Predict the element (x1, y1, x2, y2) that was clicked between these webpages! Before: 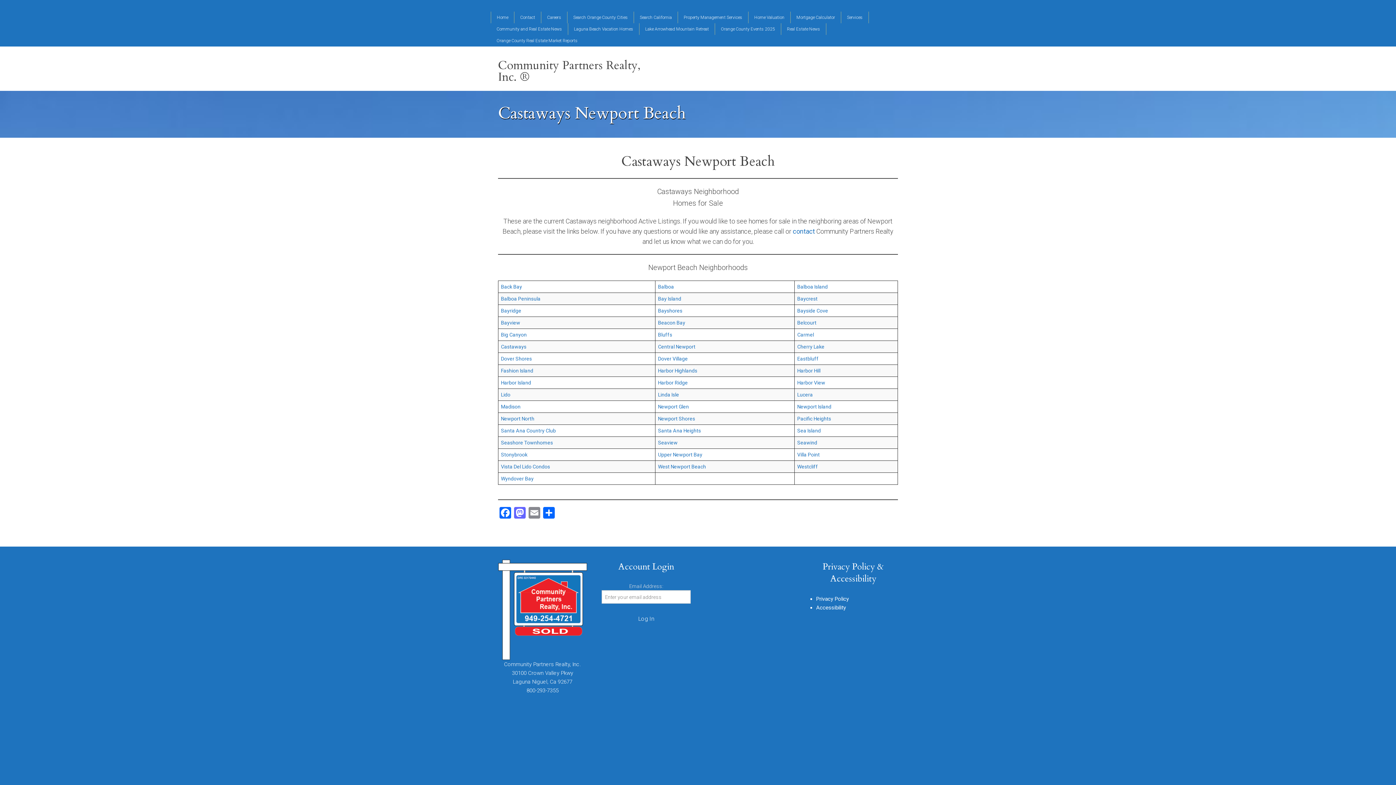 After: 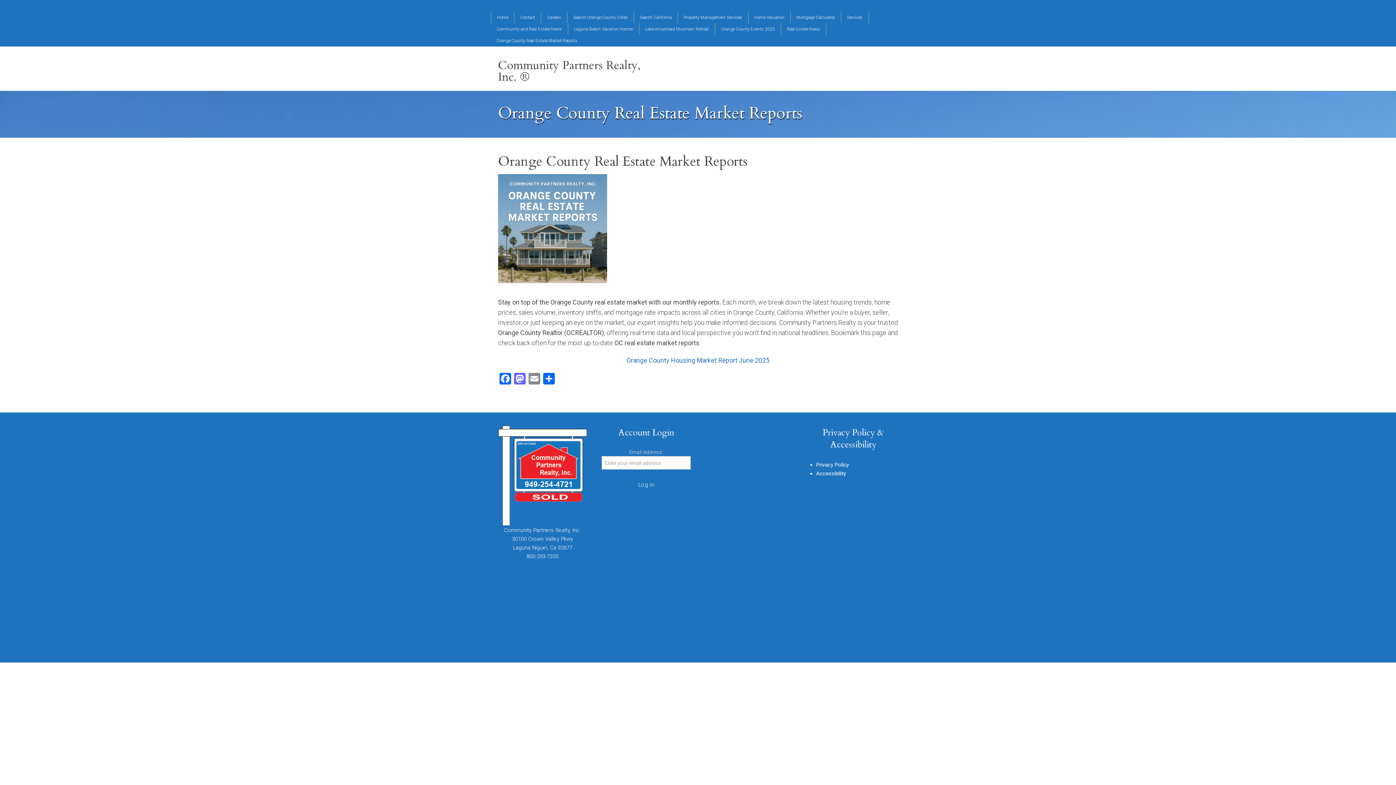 Action: bbox: (490, 34, 583, 46) label: Orange County Real Estate Market Reports